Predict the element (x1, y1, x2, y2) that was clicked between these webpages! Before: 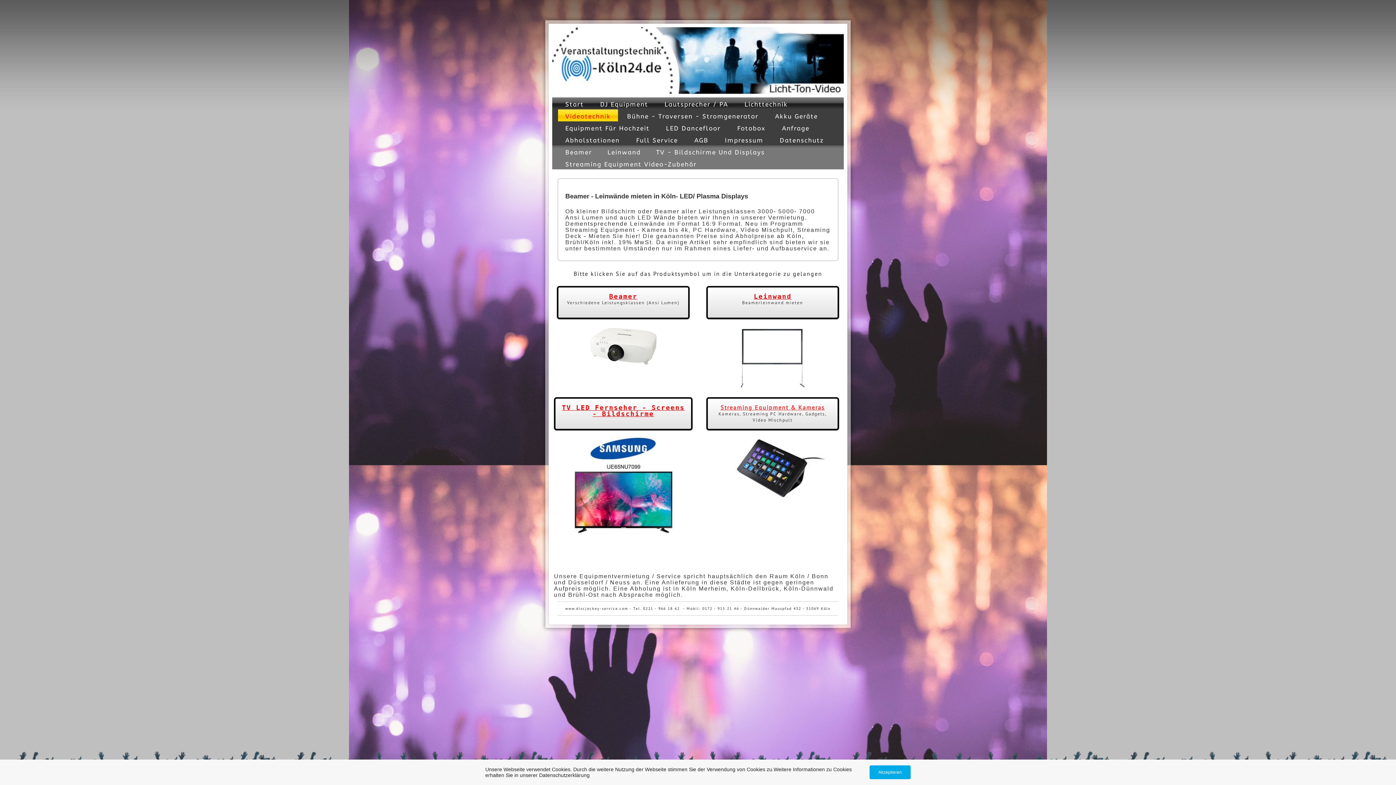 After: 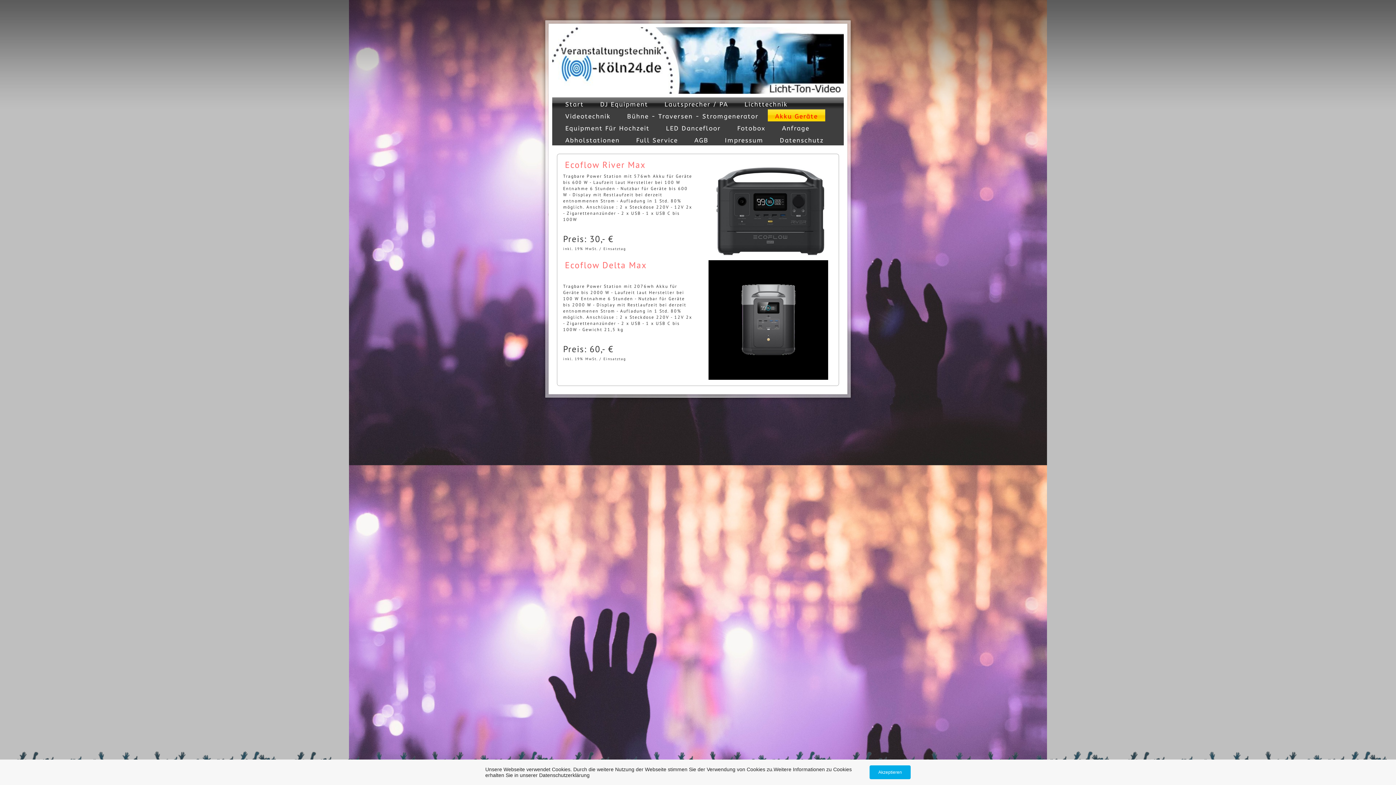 Action: bbox: (768, 109, 825, 121) label: Akku Geräte